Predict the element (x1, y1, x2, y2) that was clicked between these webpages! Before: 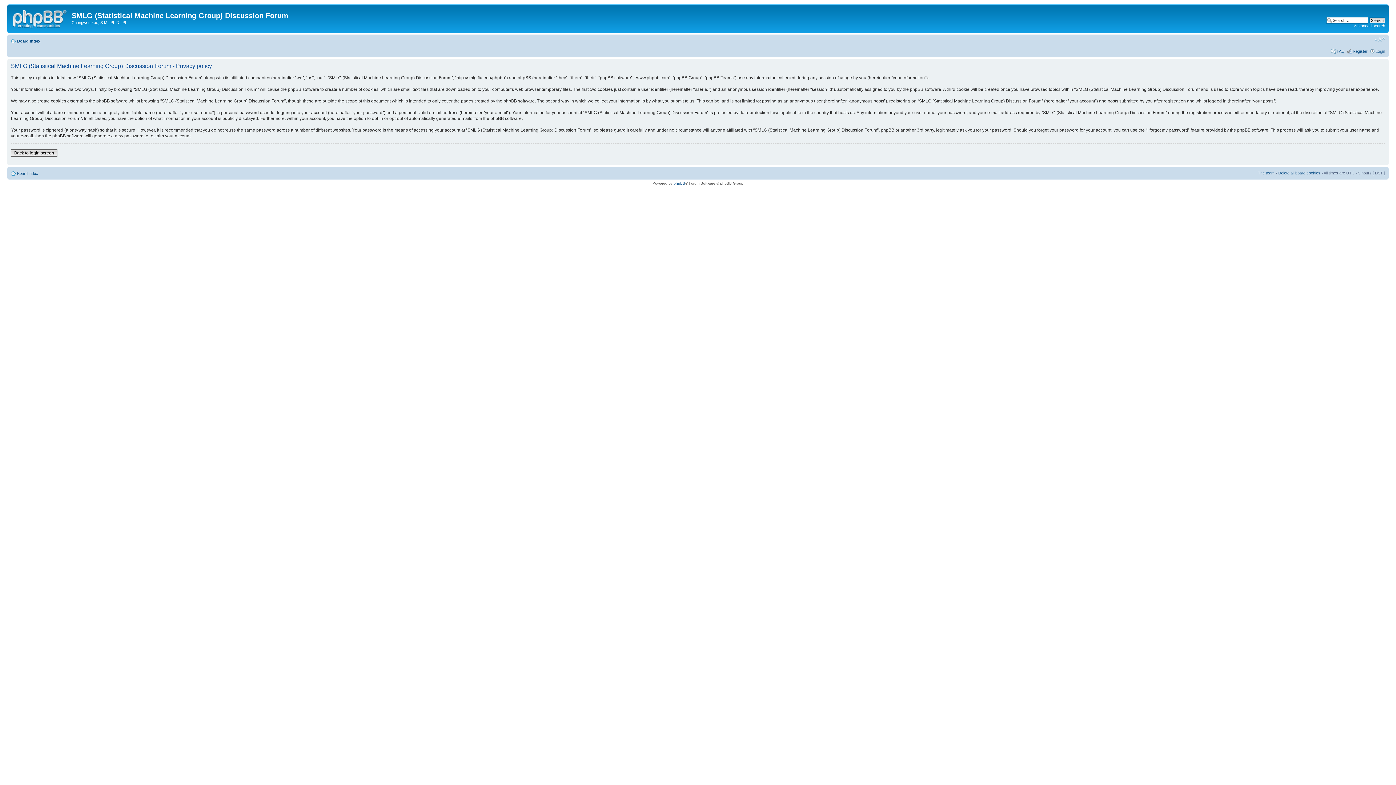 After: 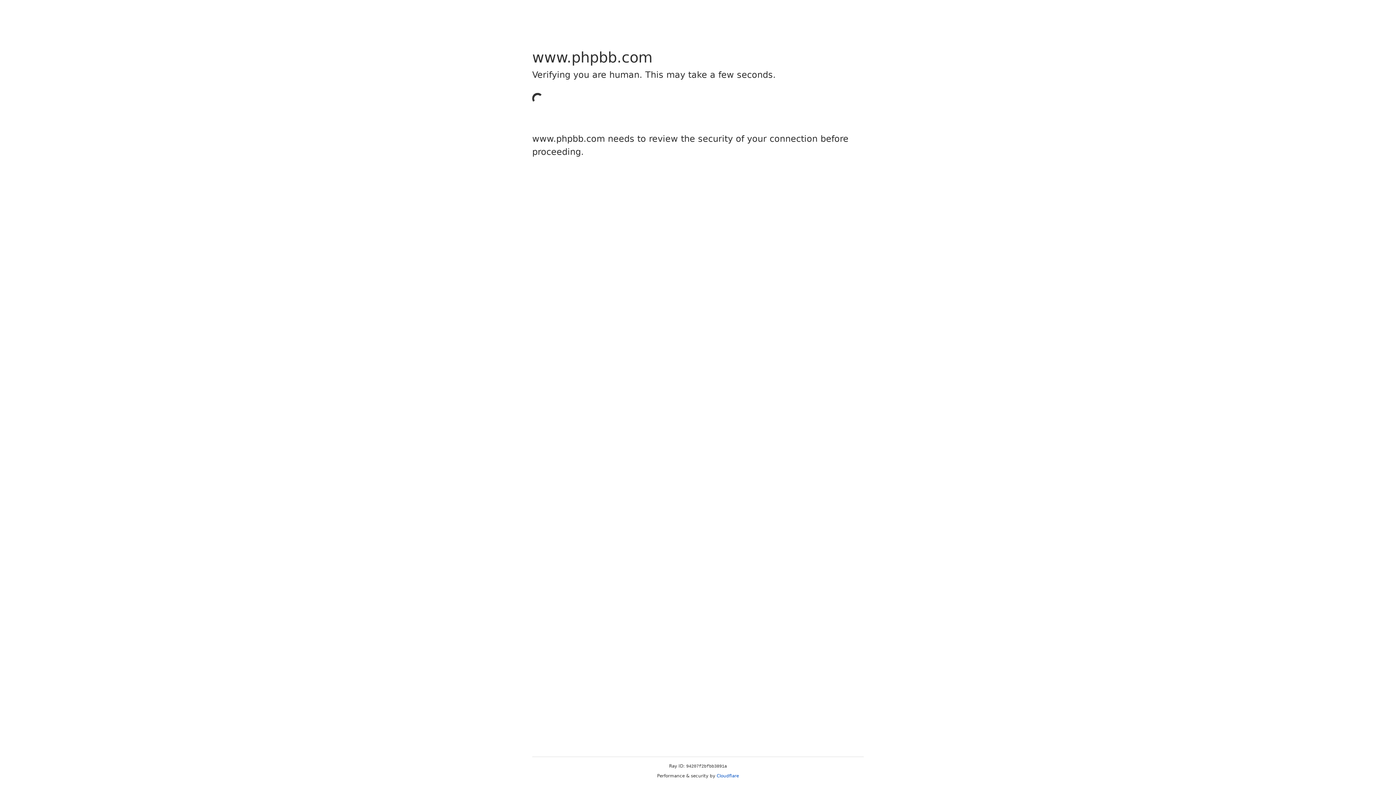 Action: label: phpBB bbox: (673, 181, 685, 185)